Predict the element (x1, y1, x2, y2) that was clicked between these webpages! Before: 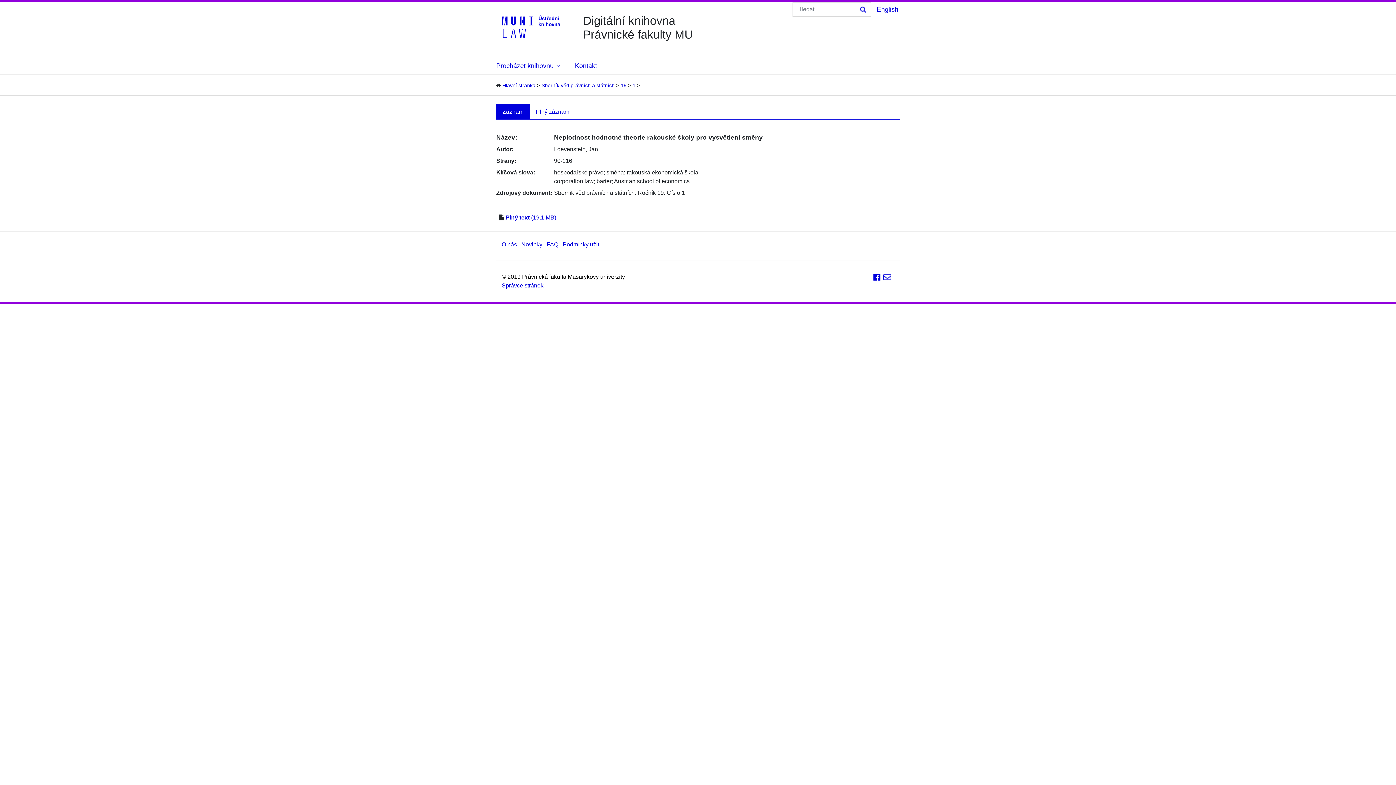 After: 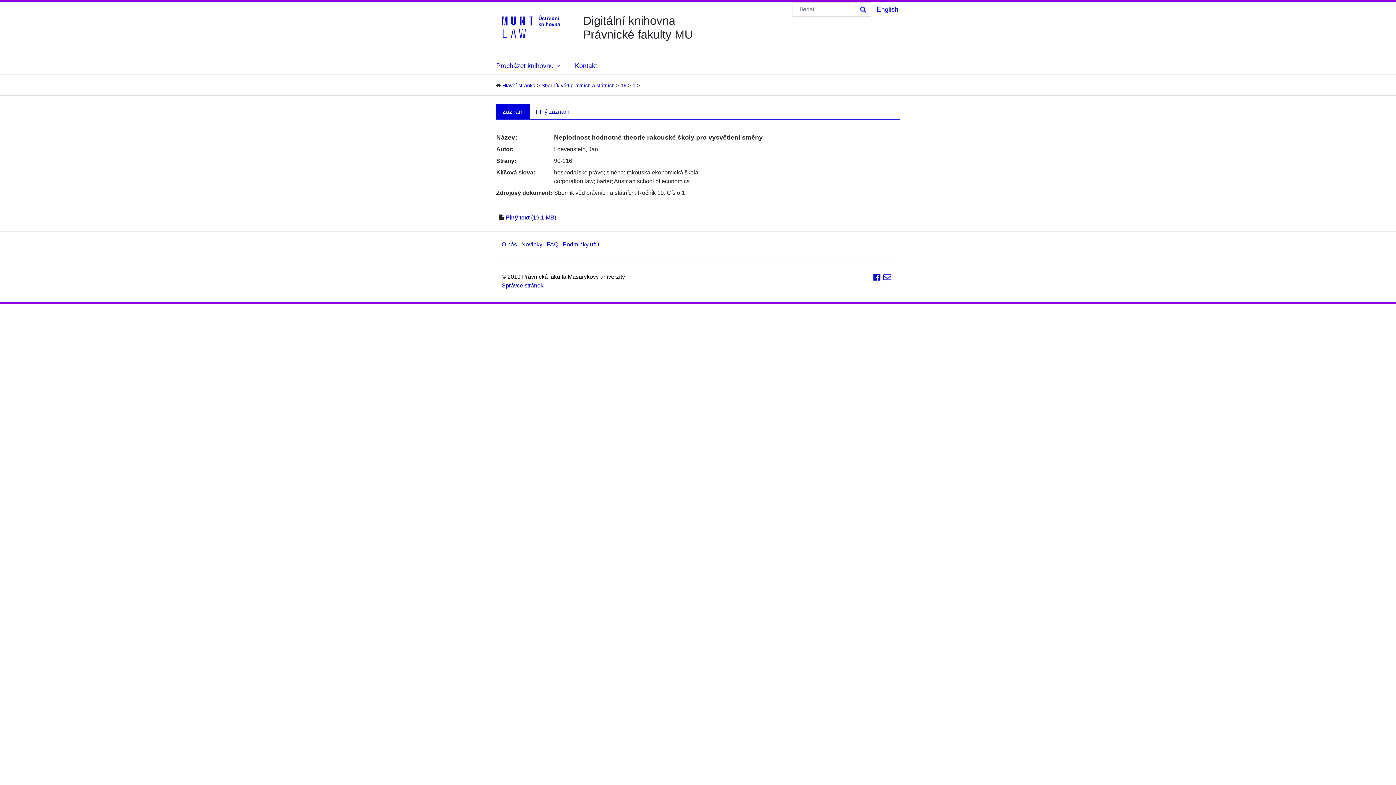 Action: bbox: (606, 169, 624, 175) label: směna